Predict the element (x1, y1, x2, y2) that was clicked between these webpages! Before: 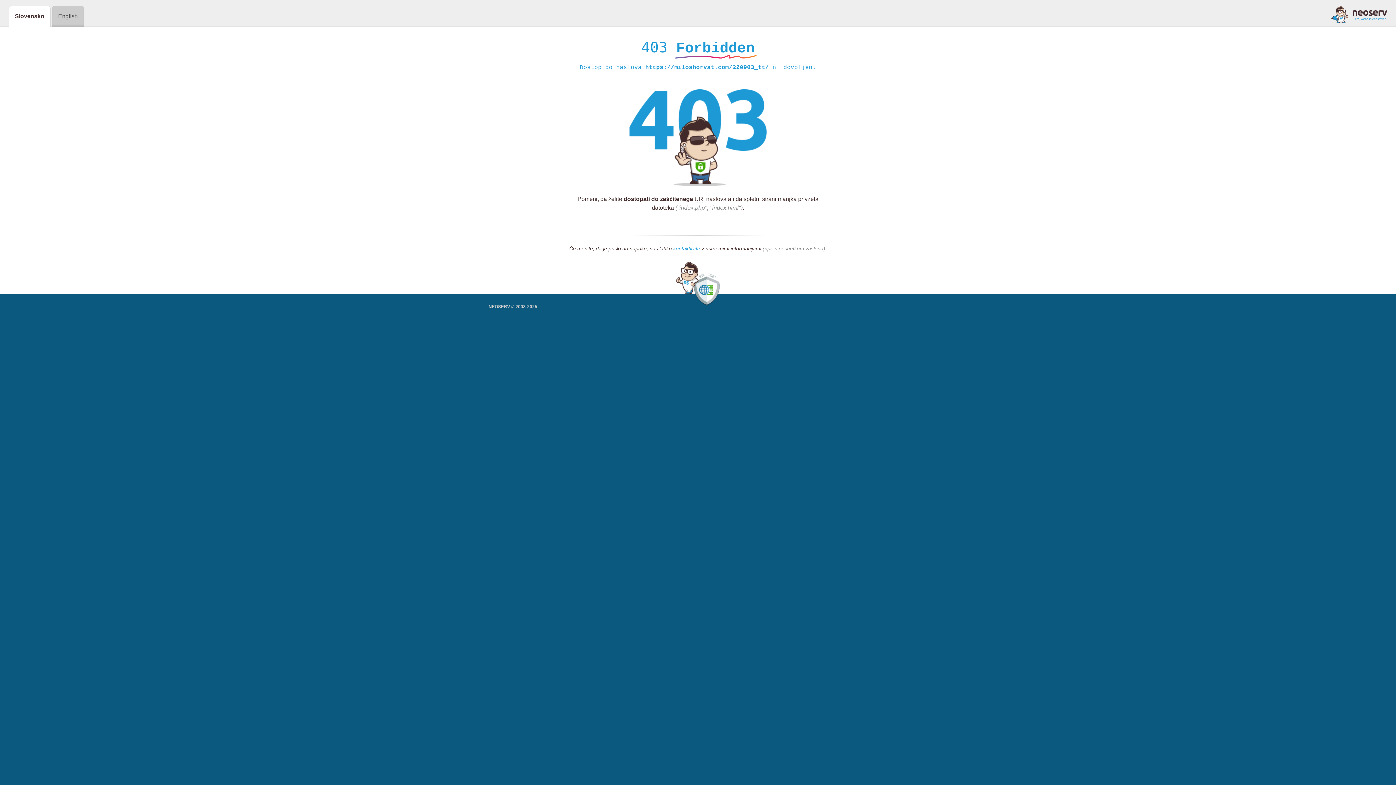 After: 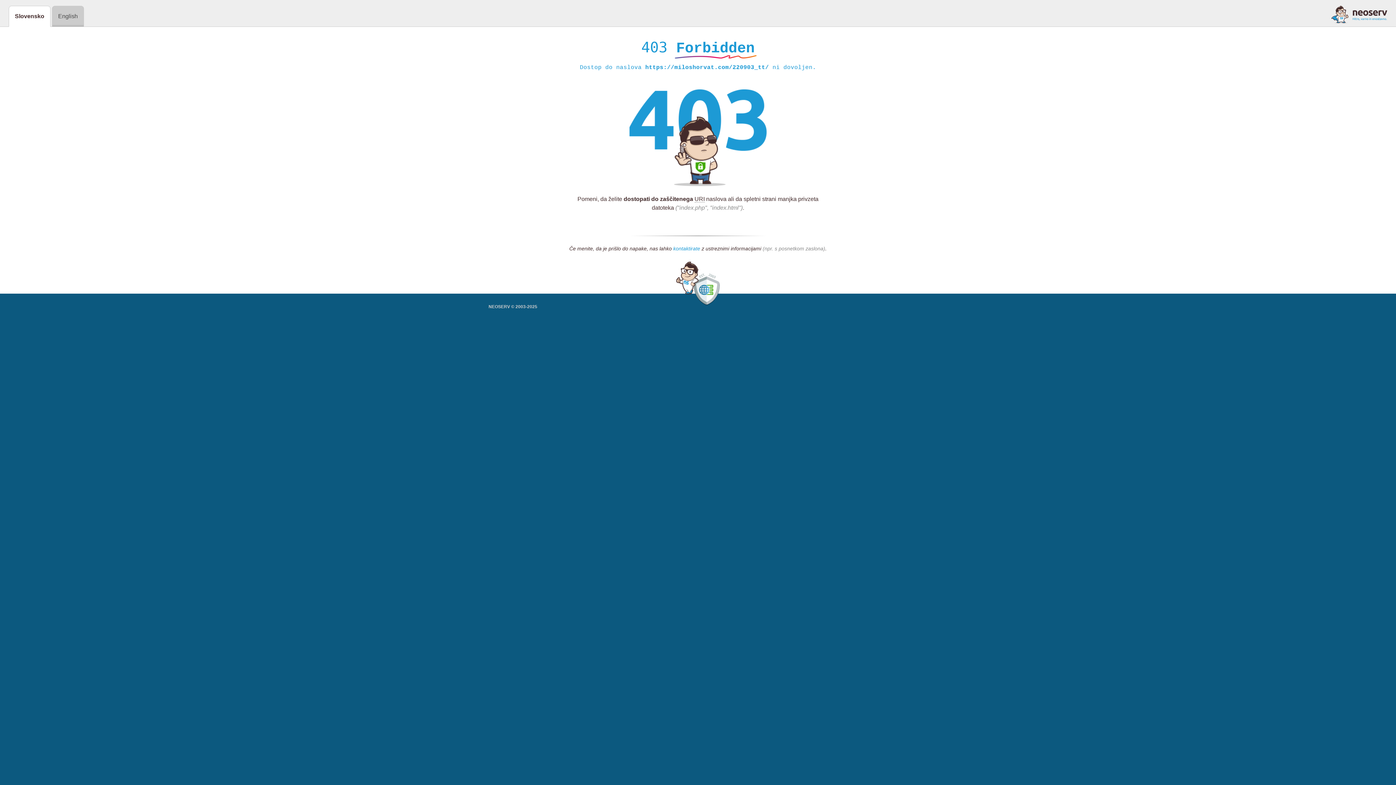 Action: bbox: (673, 245, 700, 252) label: kontaktirate